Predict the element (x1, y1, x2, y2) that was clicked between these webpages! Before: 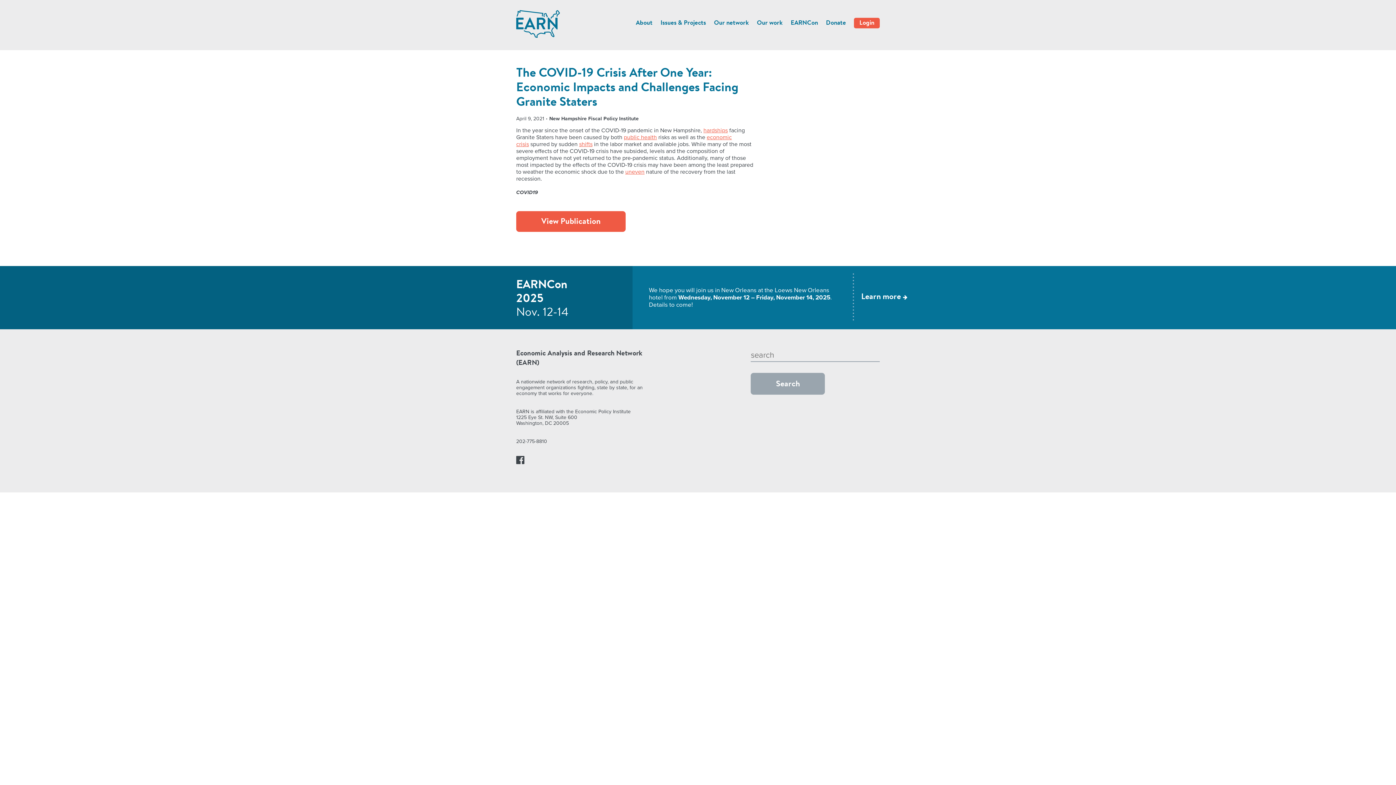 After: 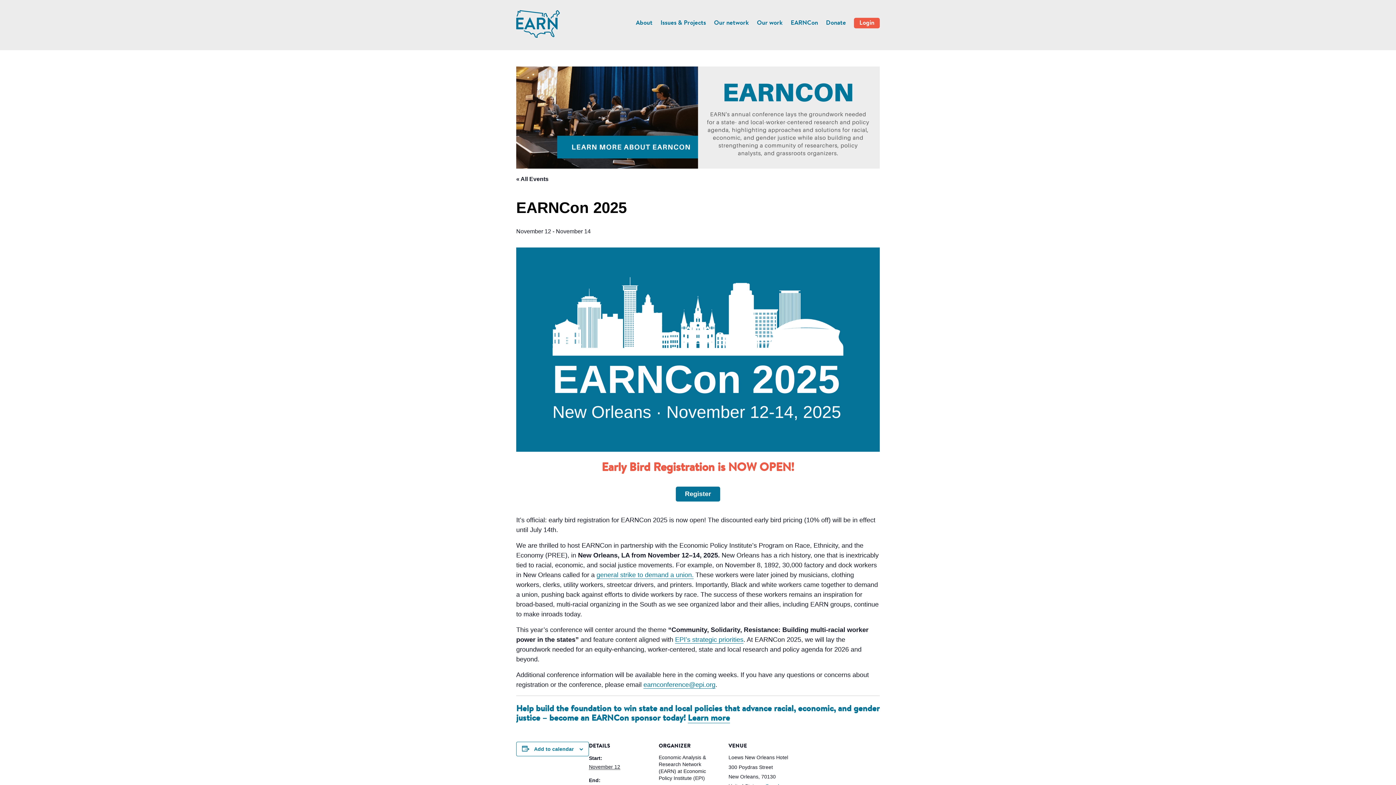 Action: bbox: (861, 294, 907, 301) label: Learn more